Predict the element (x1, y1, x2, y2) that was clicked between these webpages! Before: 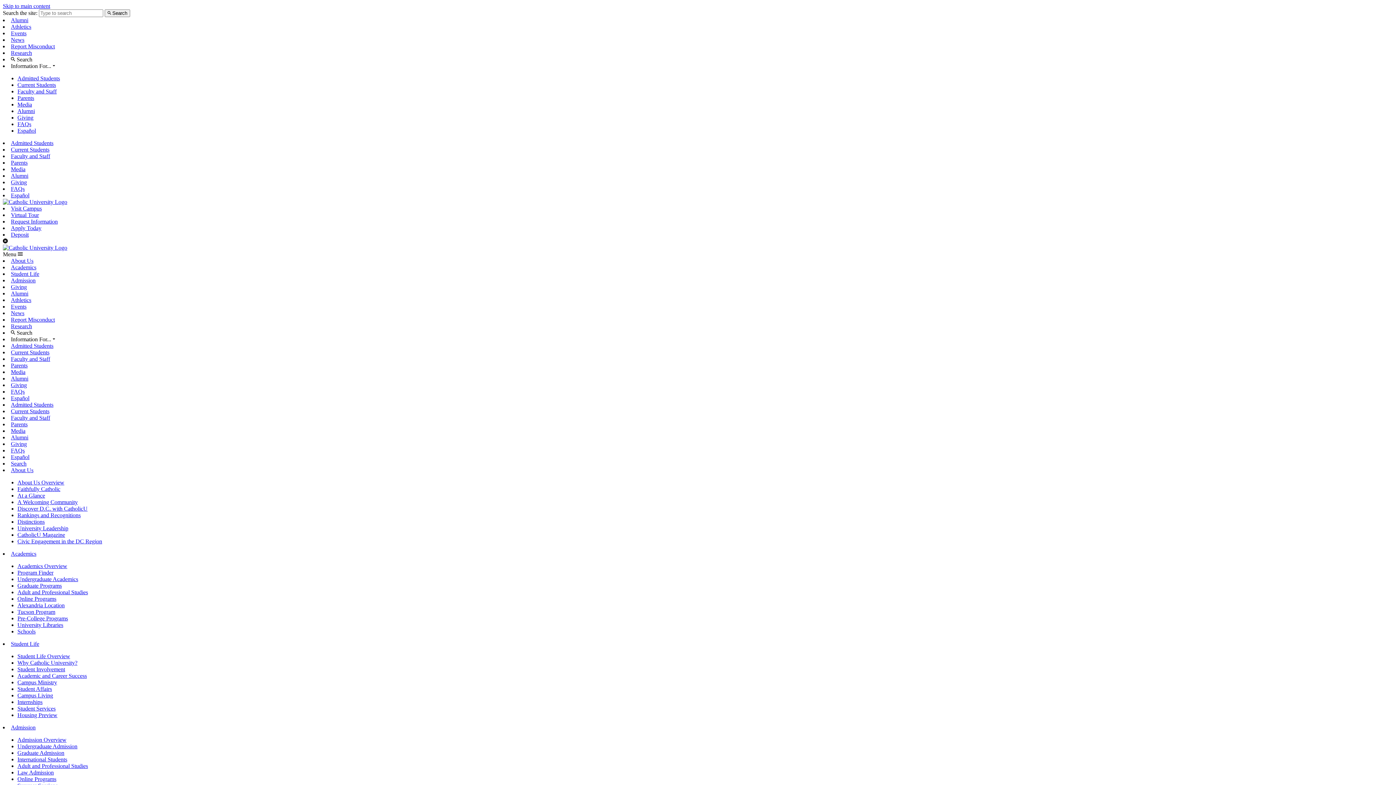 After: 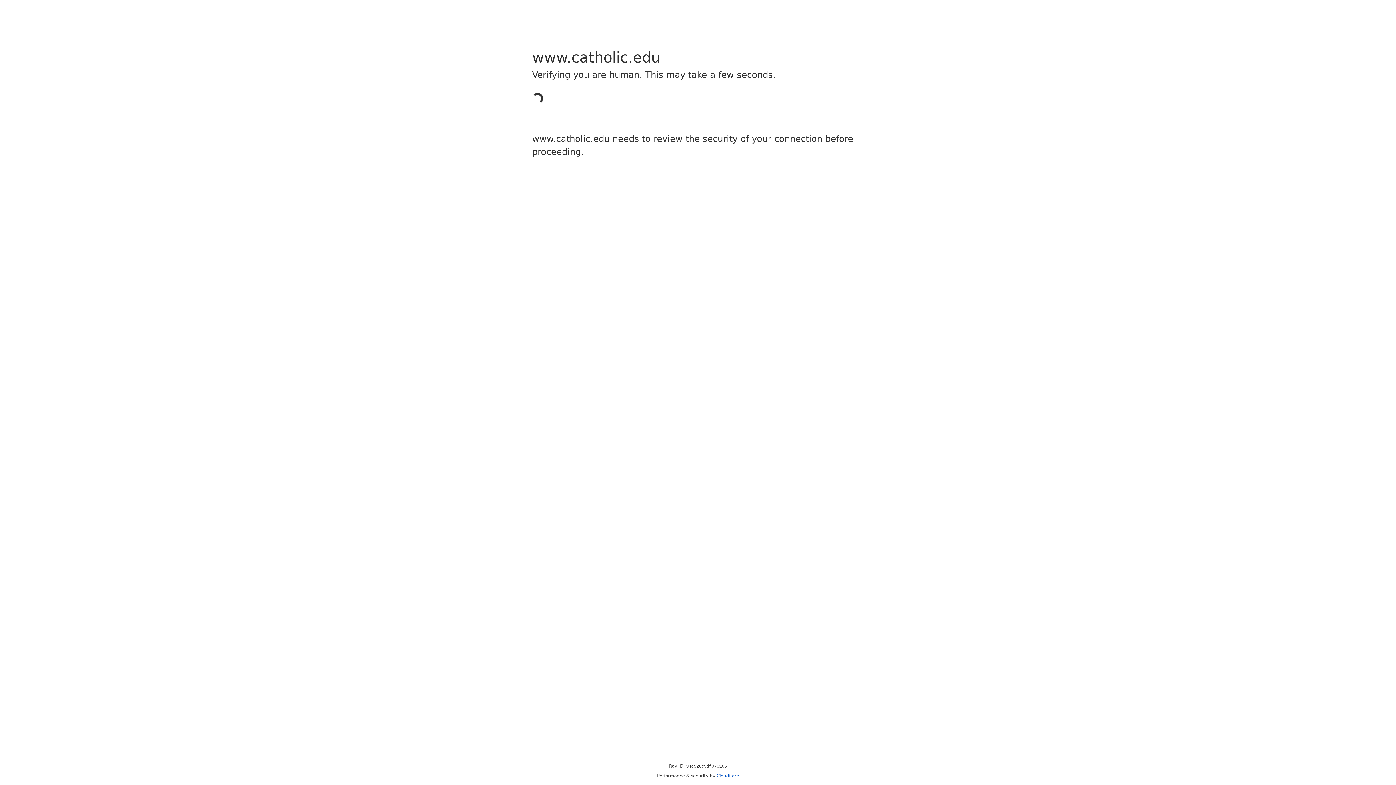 Action: bbox: (10, 467, 33, 473) label: About Us